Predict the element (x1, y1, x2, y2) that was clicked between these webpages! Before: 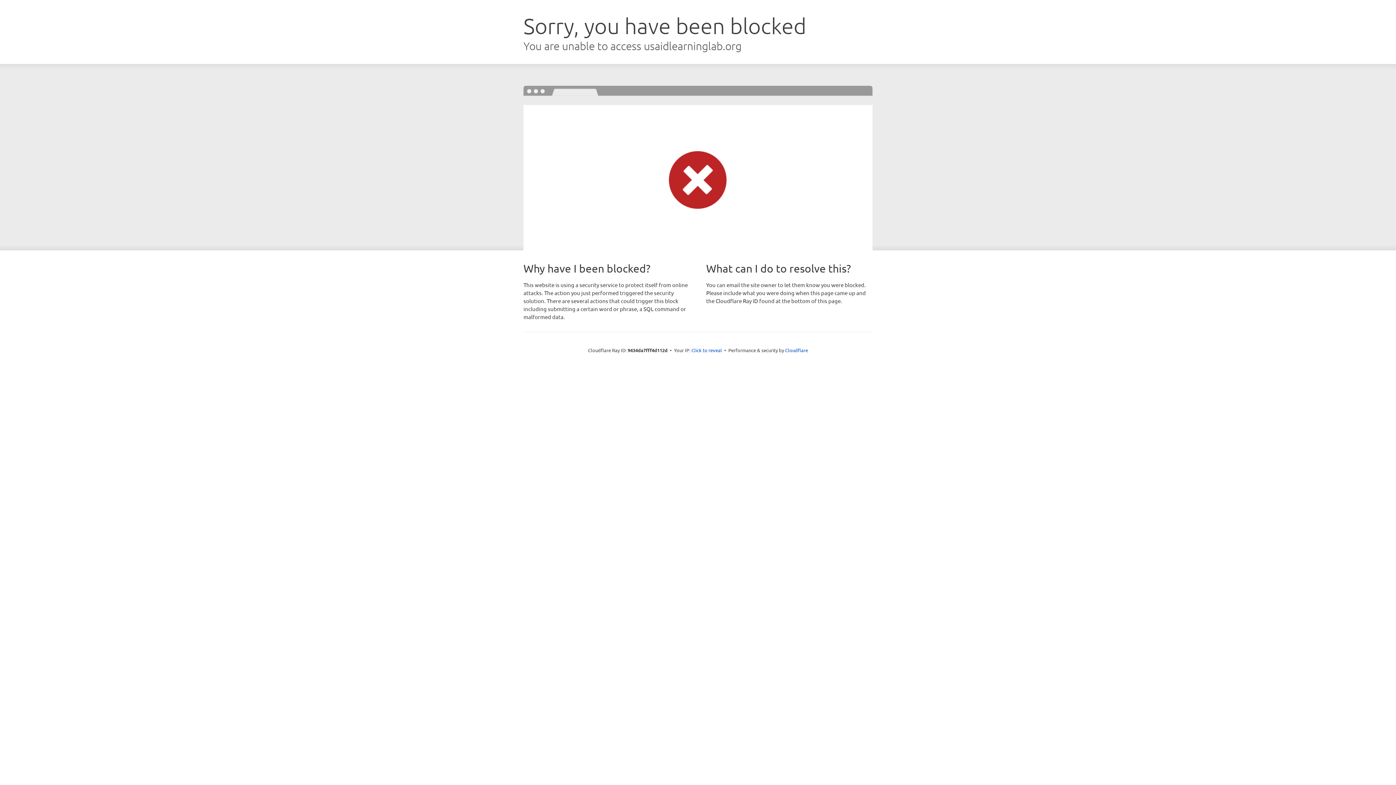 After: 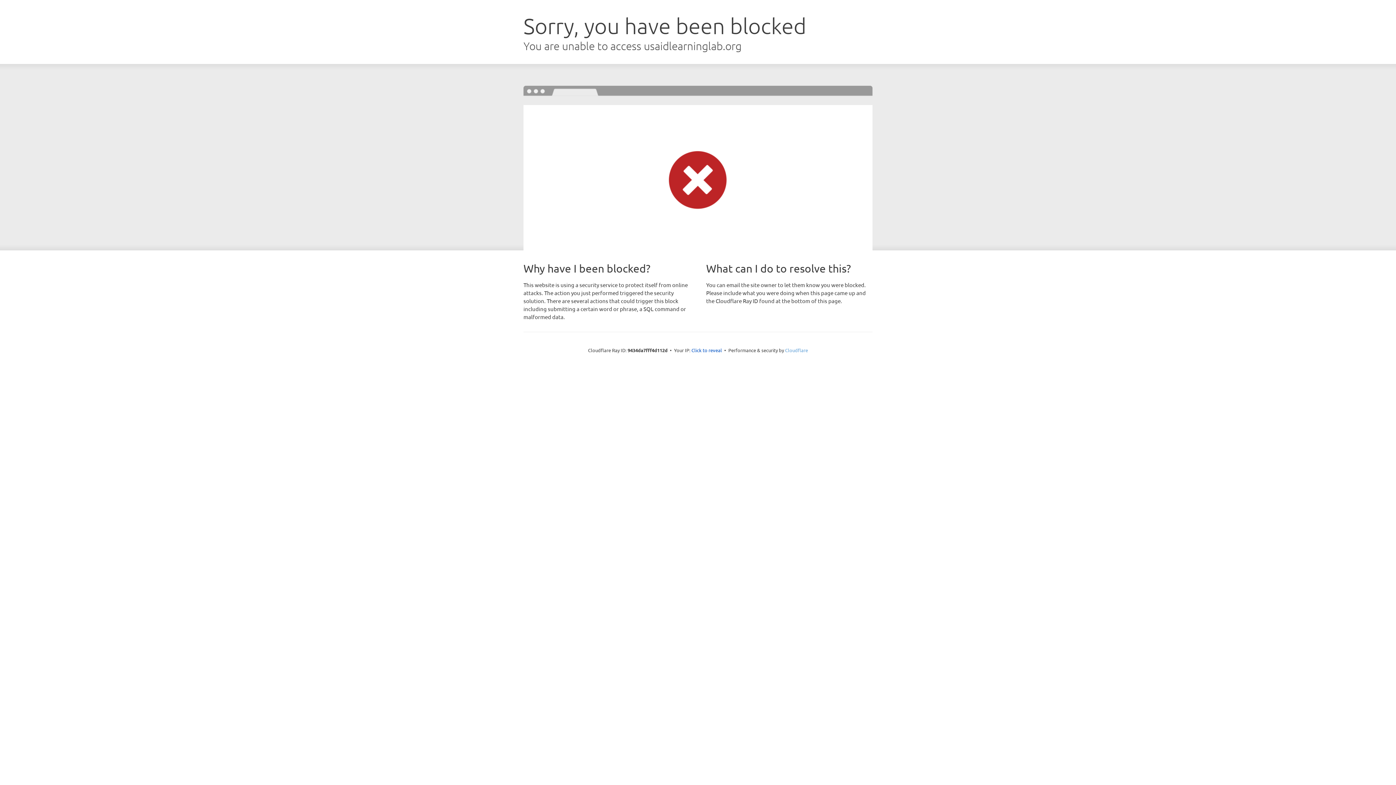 Action: label: Cloudflare bbox: (785, 347, 808, 353)